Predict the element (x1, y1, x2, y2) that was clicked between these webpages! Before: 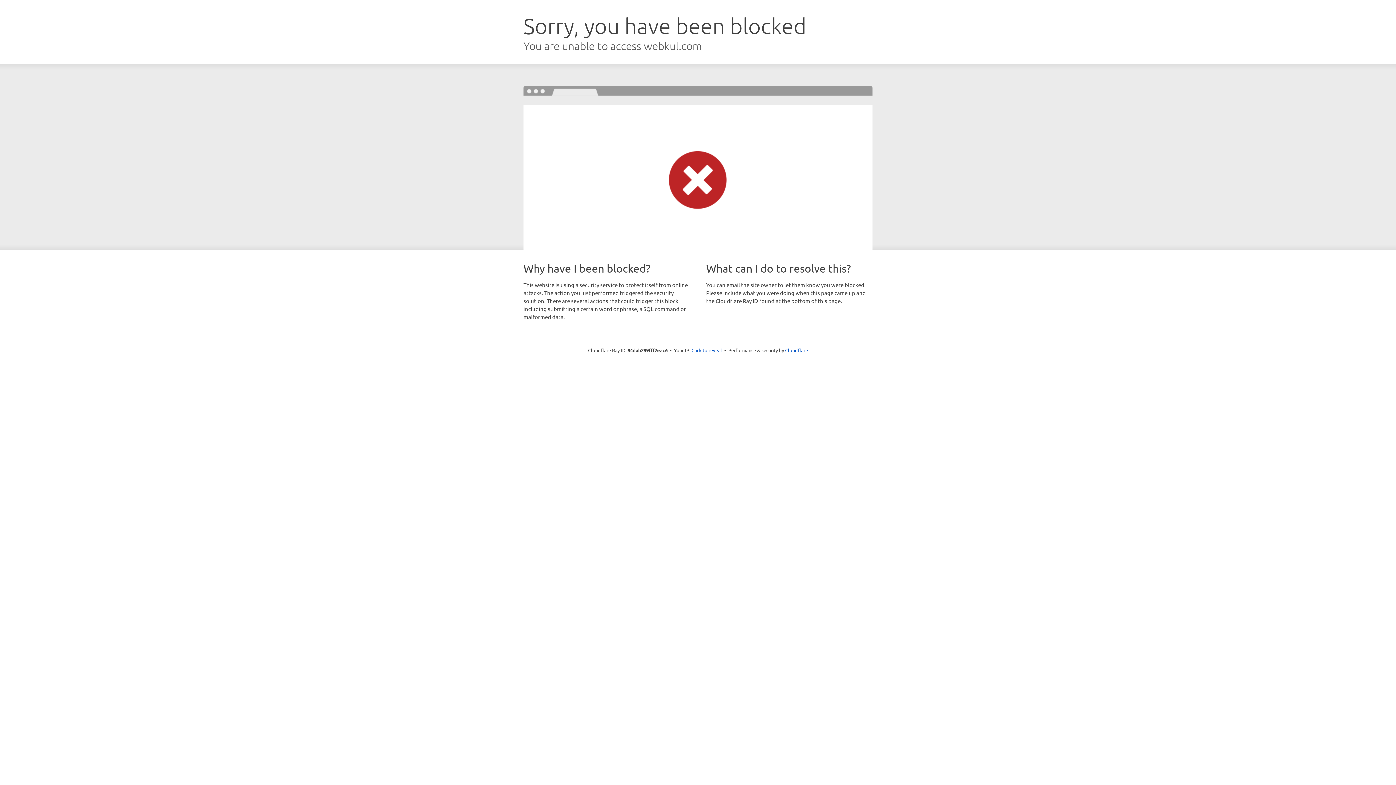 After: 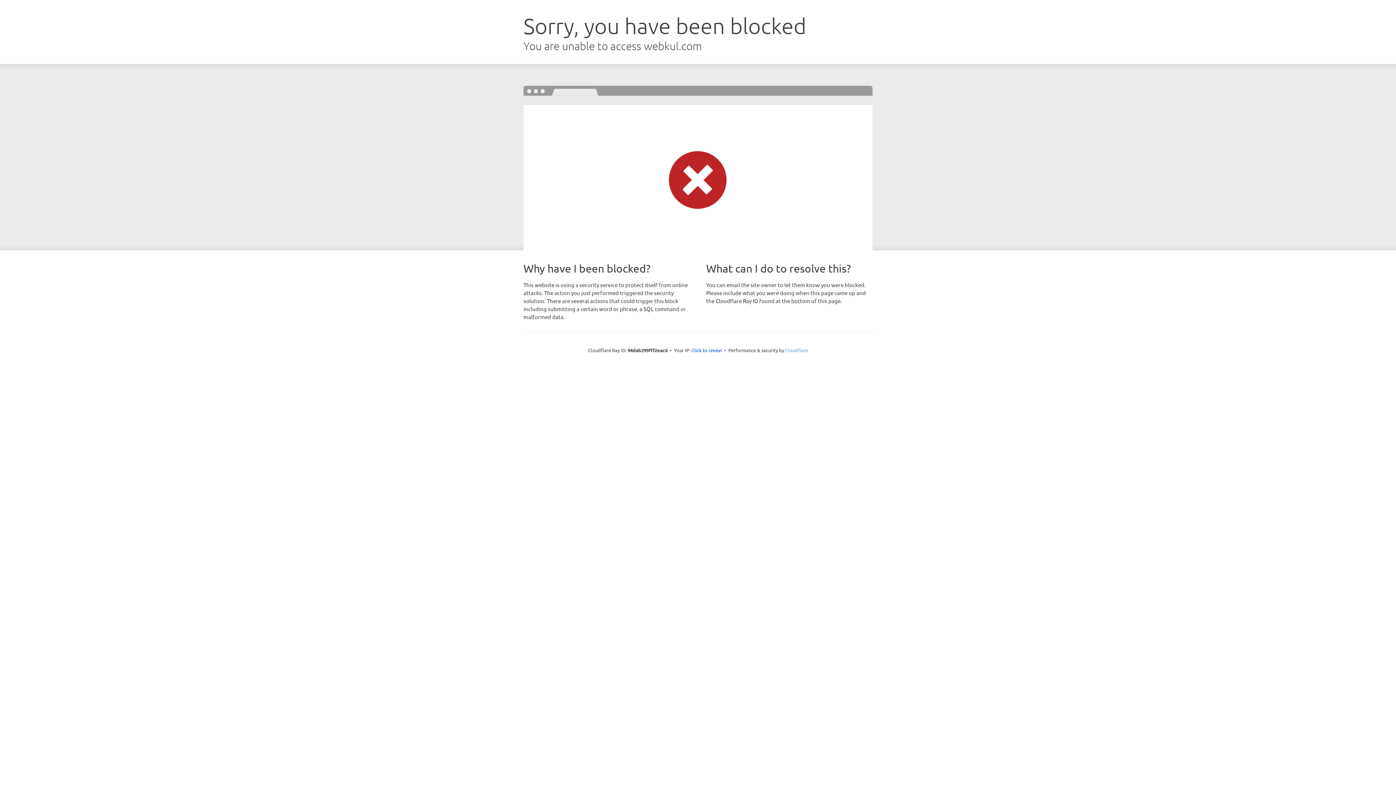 Action: label: Cloudflare bbox: (785, 347, 808, 353)